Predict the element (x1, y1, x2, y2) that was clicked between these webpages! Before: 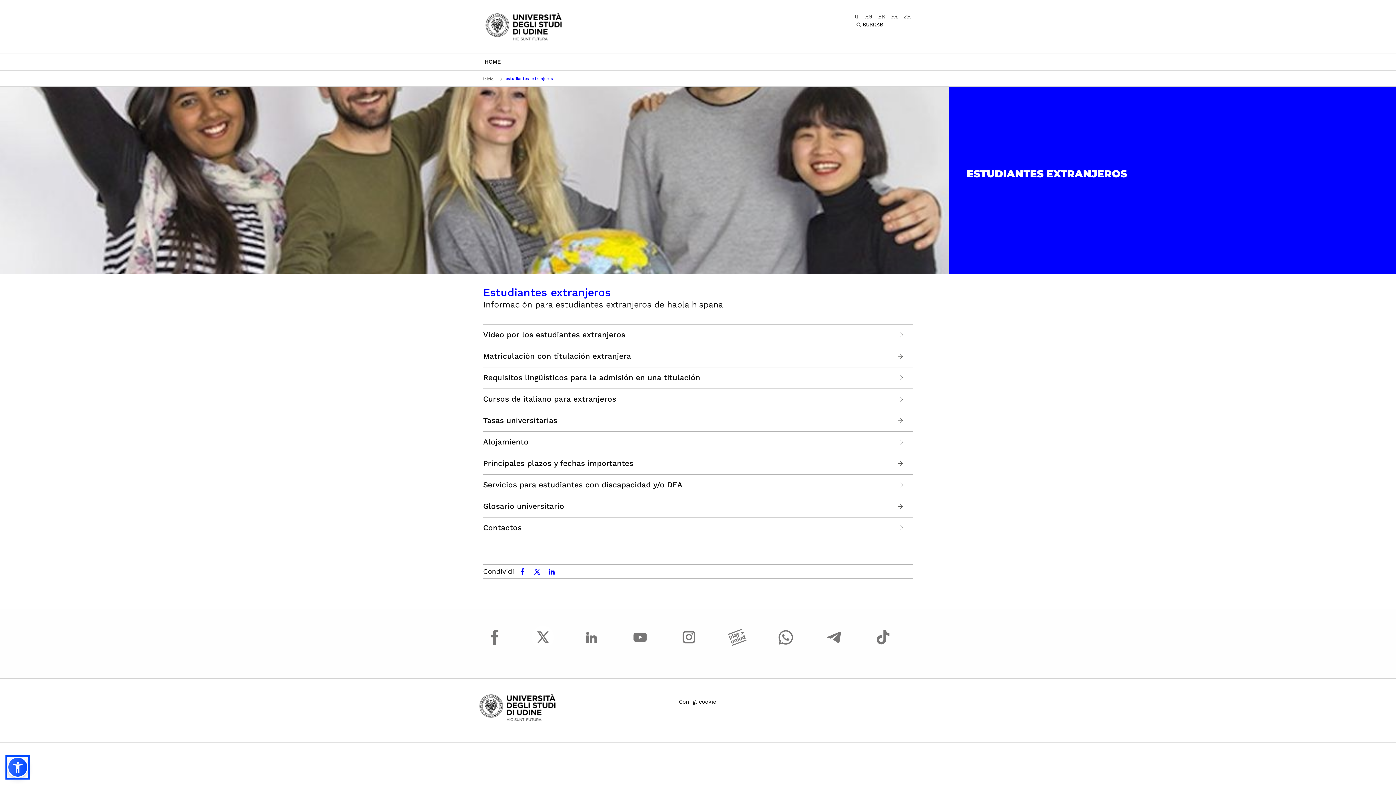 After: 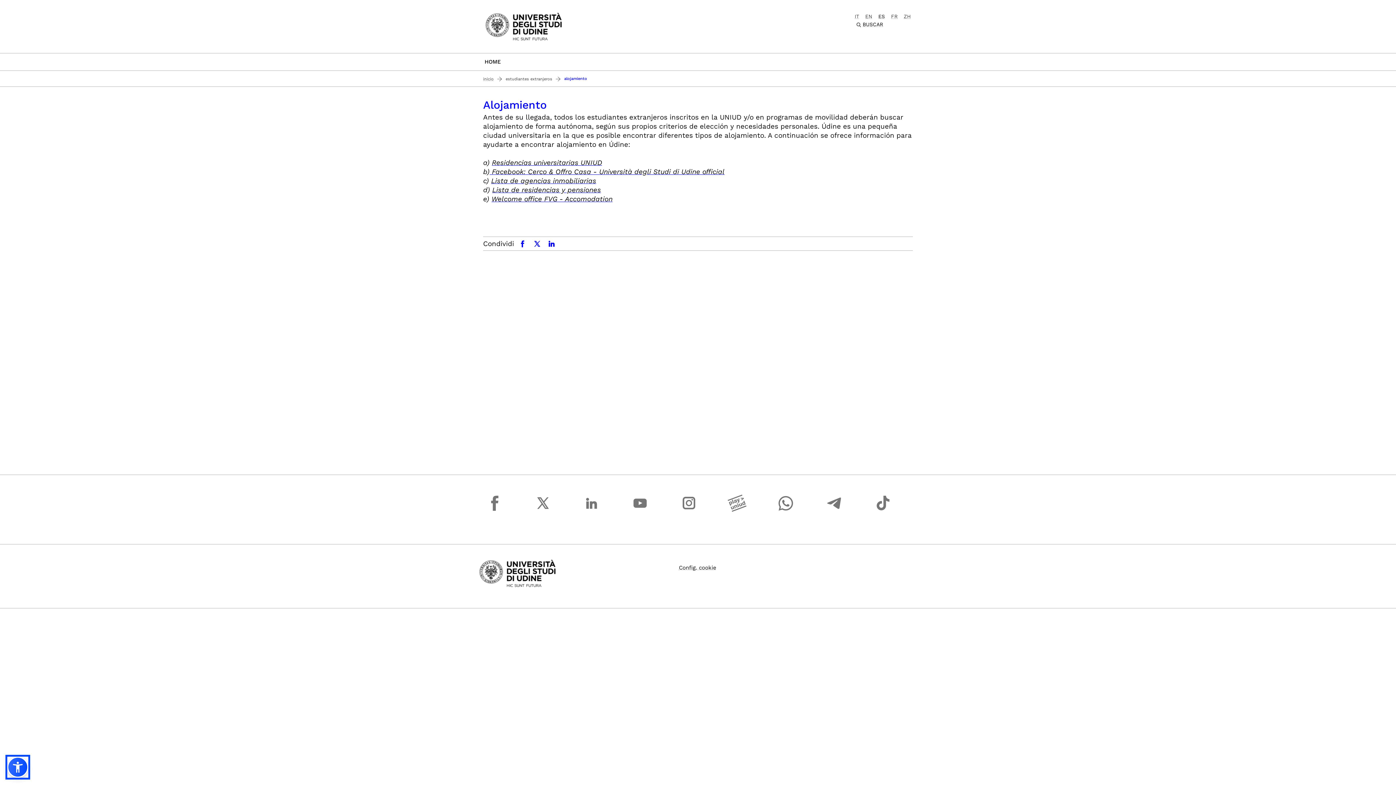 Action: label:   bbox: (896, 437, 905, 446)